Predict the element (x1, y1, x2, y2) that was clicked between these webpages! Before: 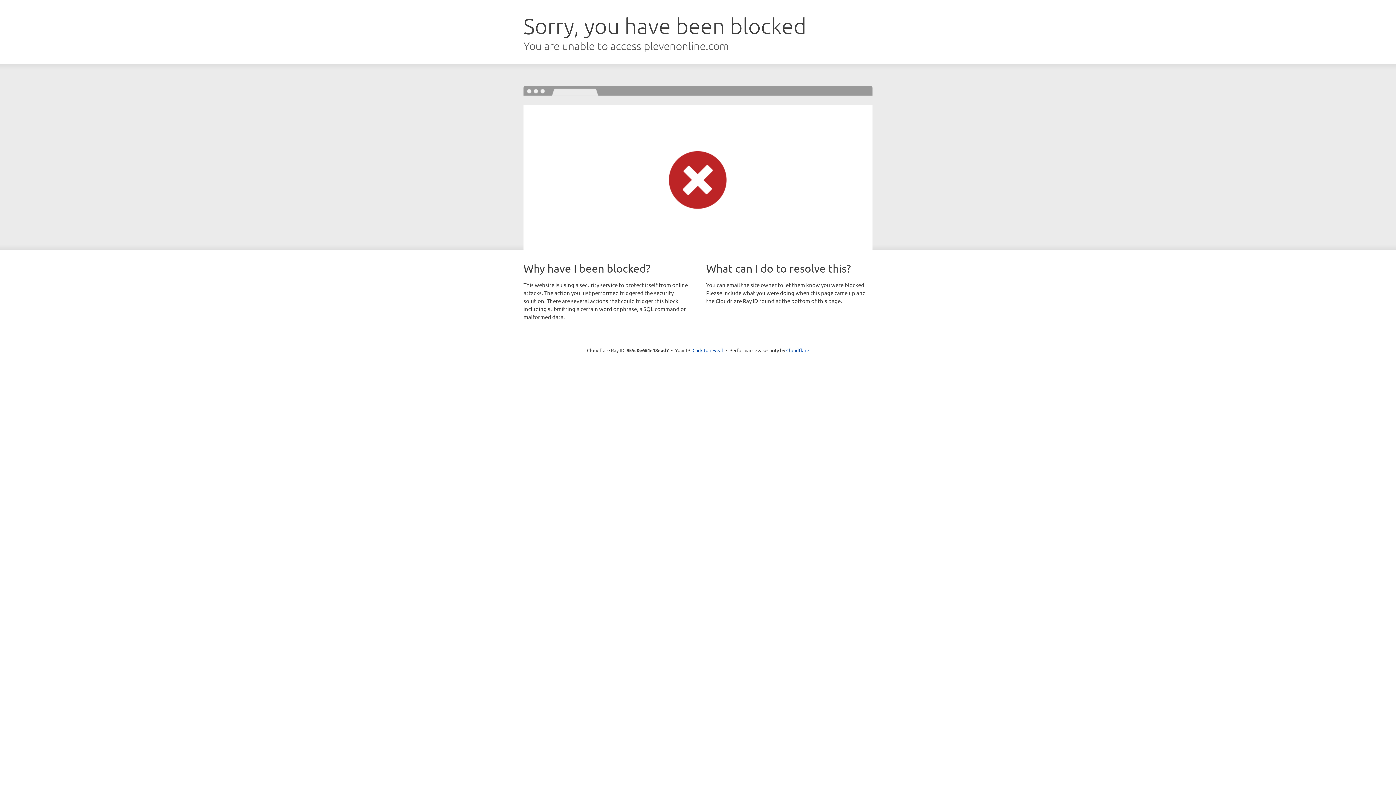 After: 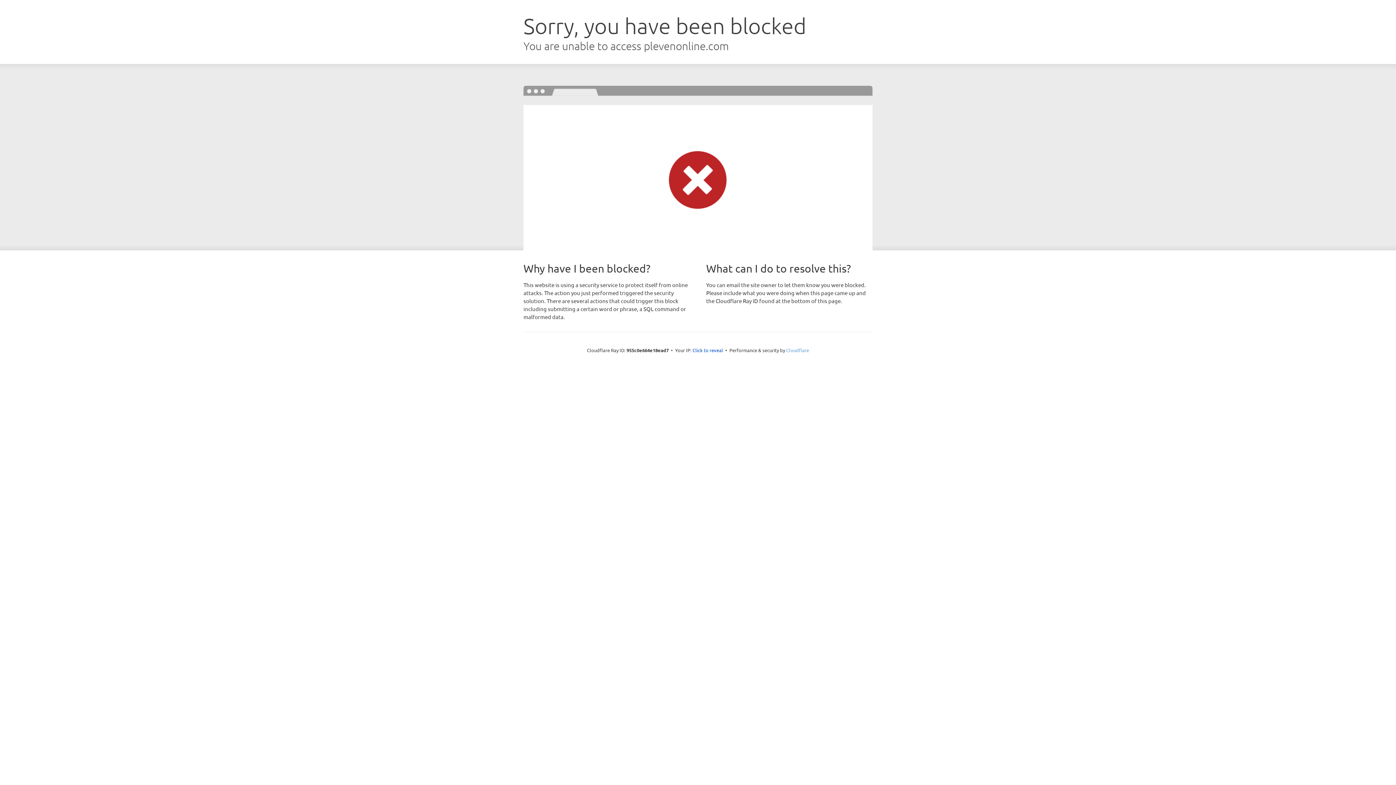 Action: bbox: (786, 347, 809, 353) label: Cloudflare